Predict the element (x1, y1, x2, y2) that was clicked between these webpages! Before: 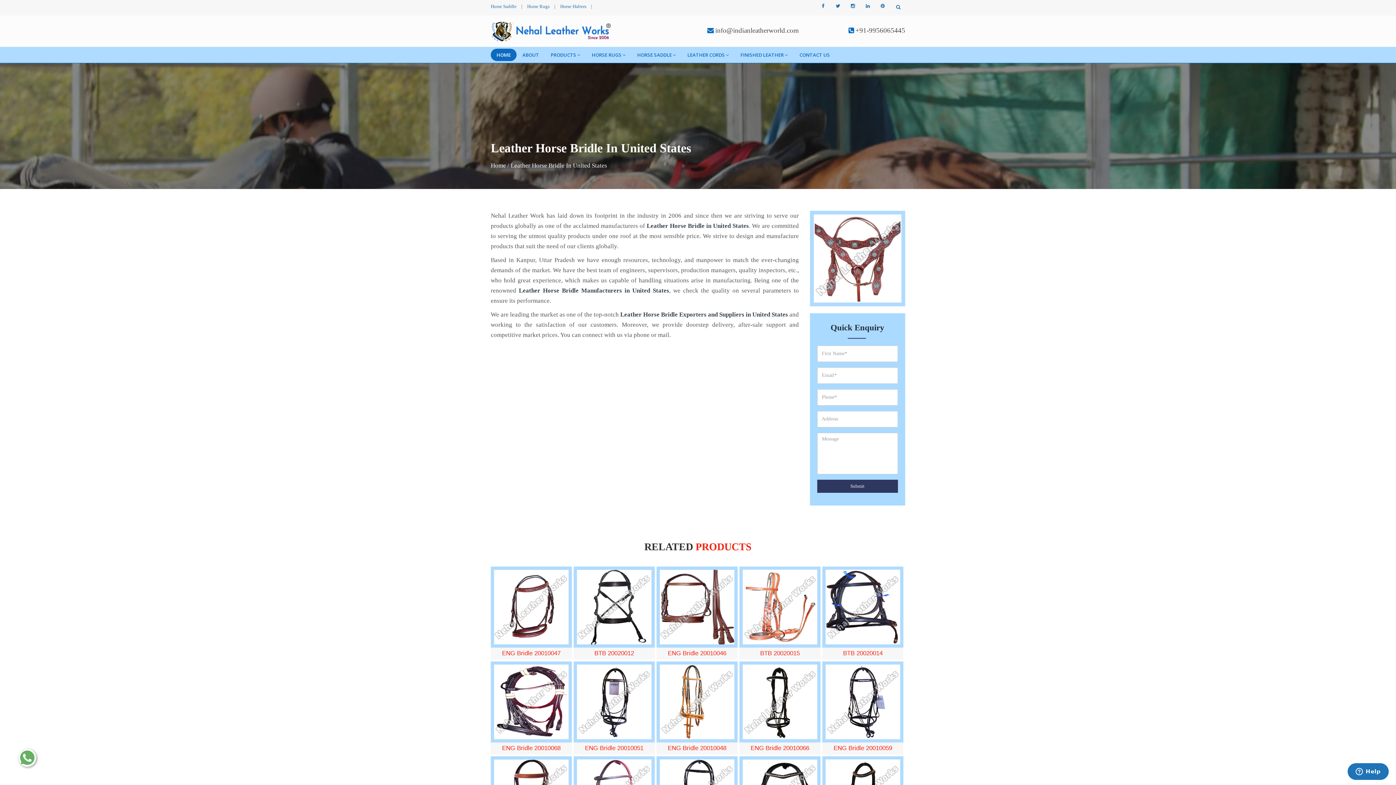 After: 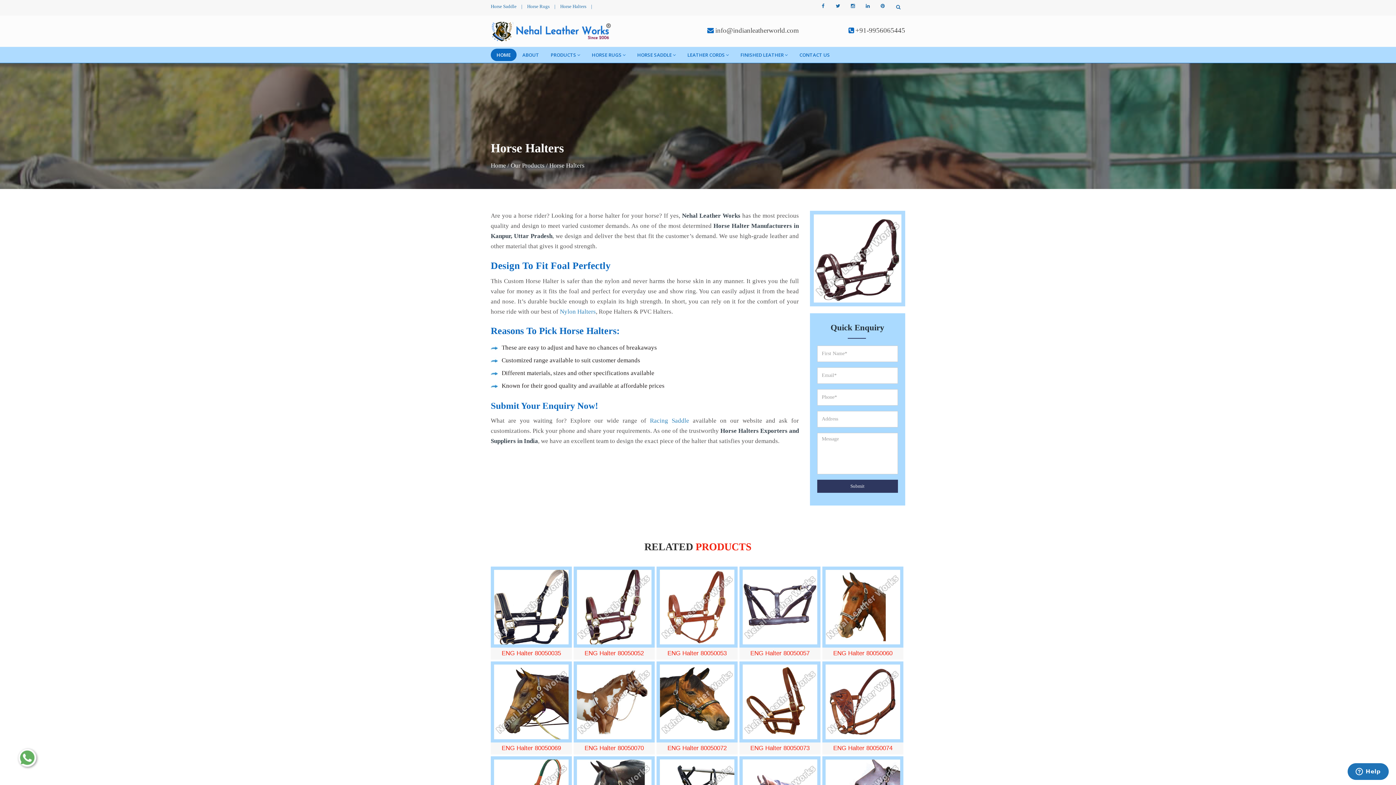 Action: bbox: (560, 3, 586, 9) label: Horse Halters